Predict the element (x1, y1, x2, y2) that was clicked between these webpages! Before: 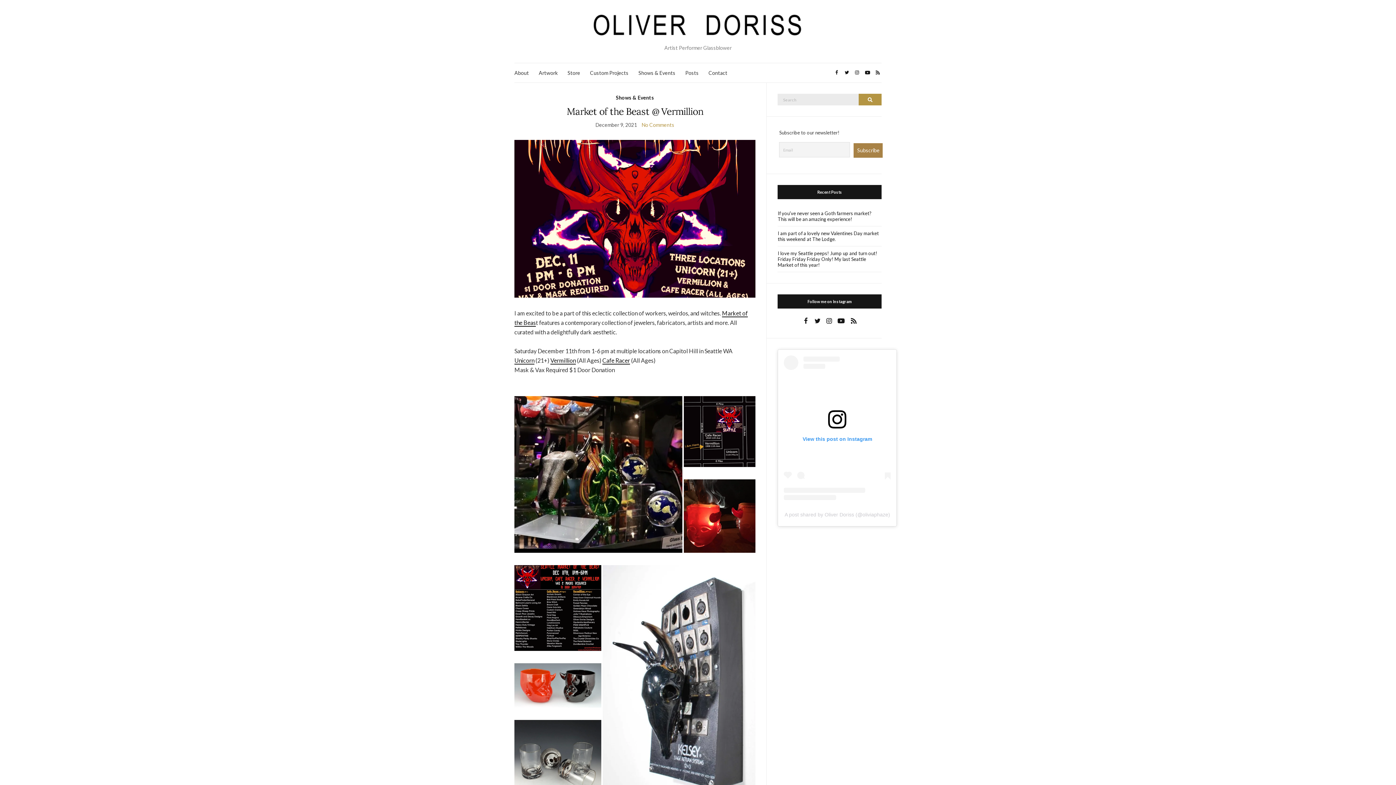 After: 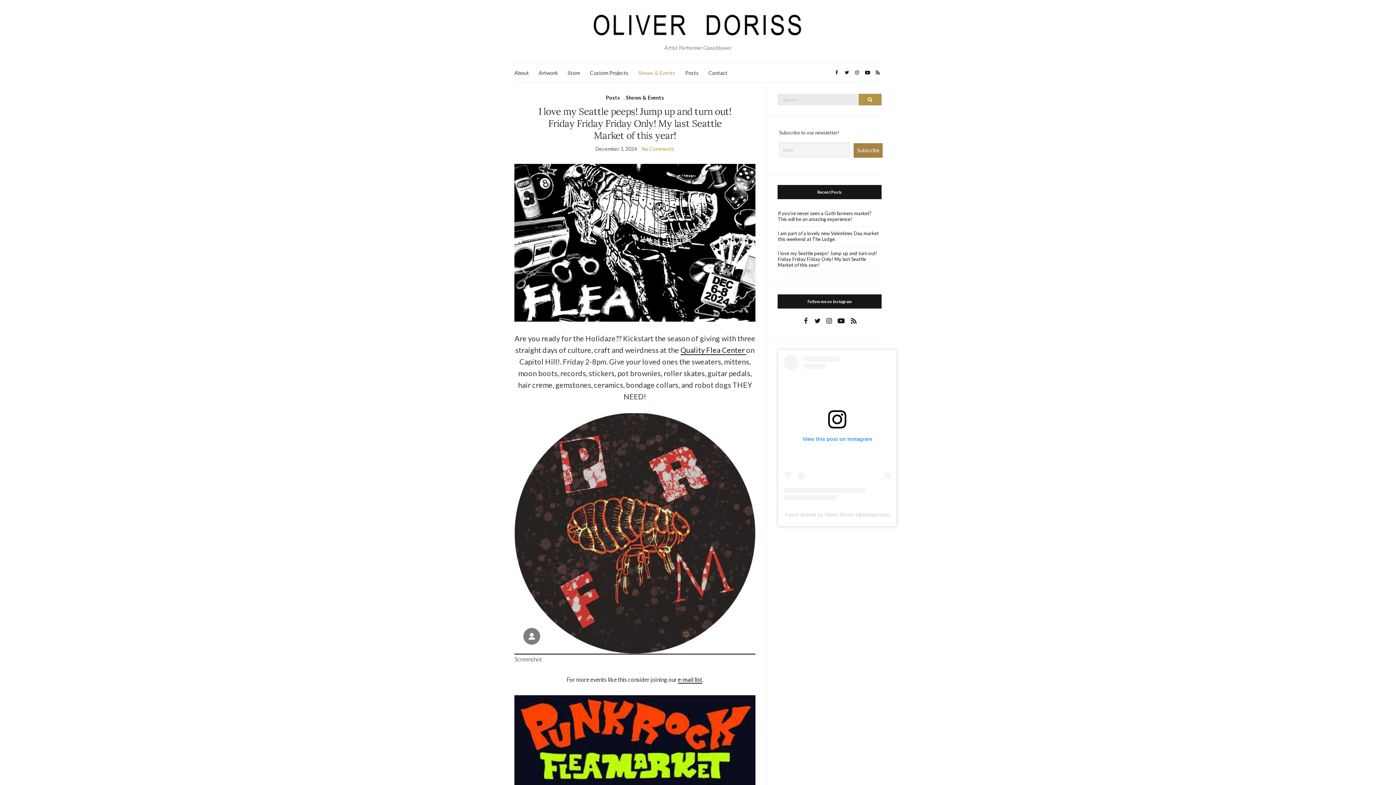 Action: label: I love my Seattle peeps! Jump up and turn out! Friday Friday Friday Only! My last Seattle Market of this year! bbox: (777, 246, 881, 272)